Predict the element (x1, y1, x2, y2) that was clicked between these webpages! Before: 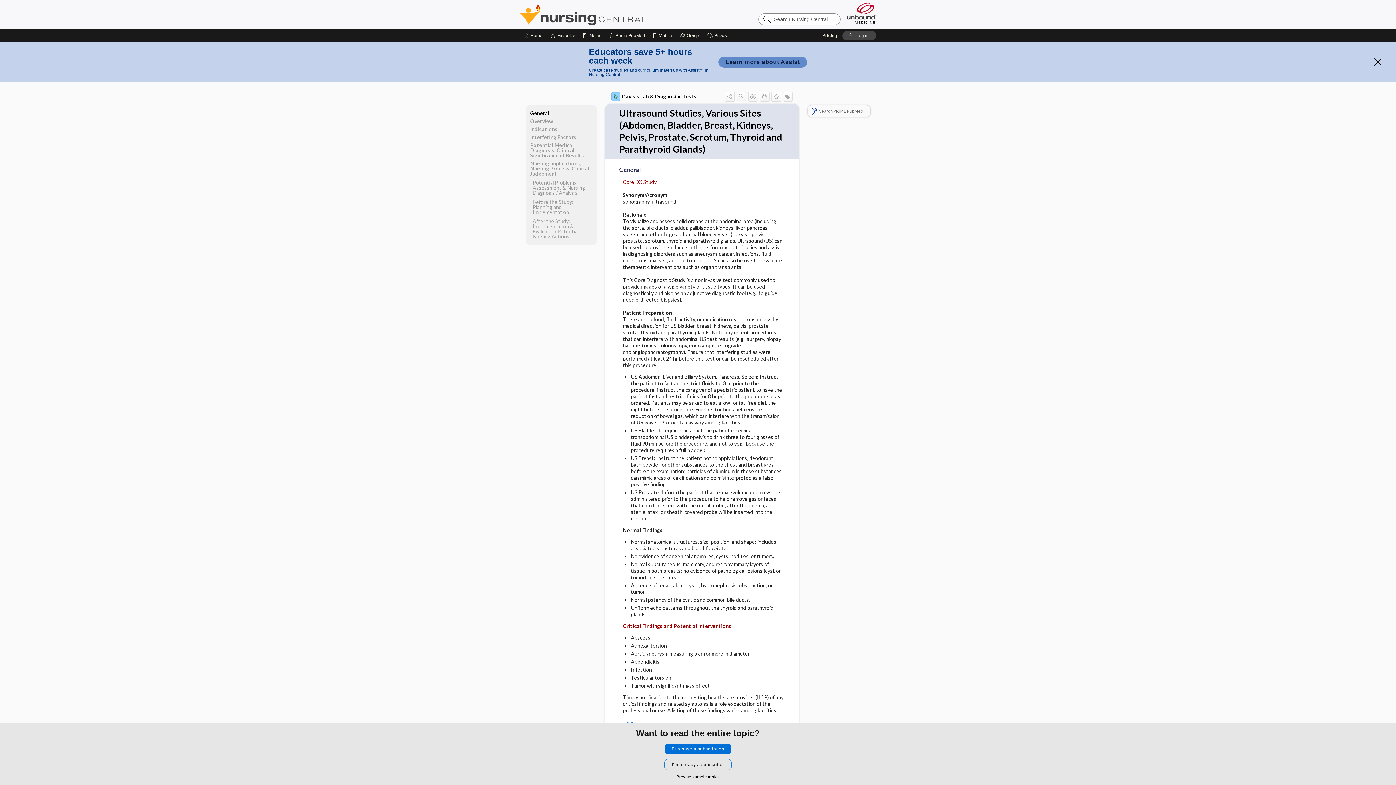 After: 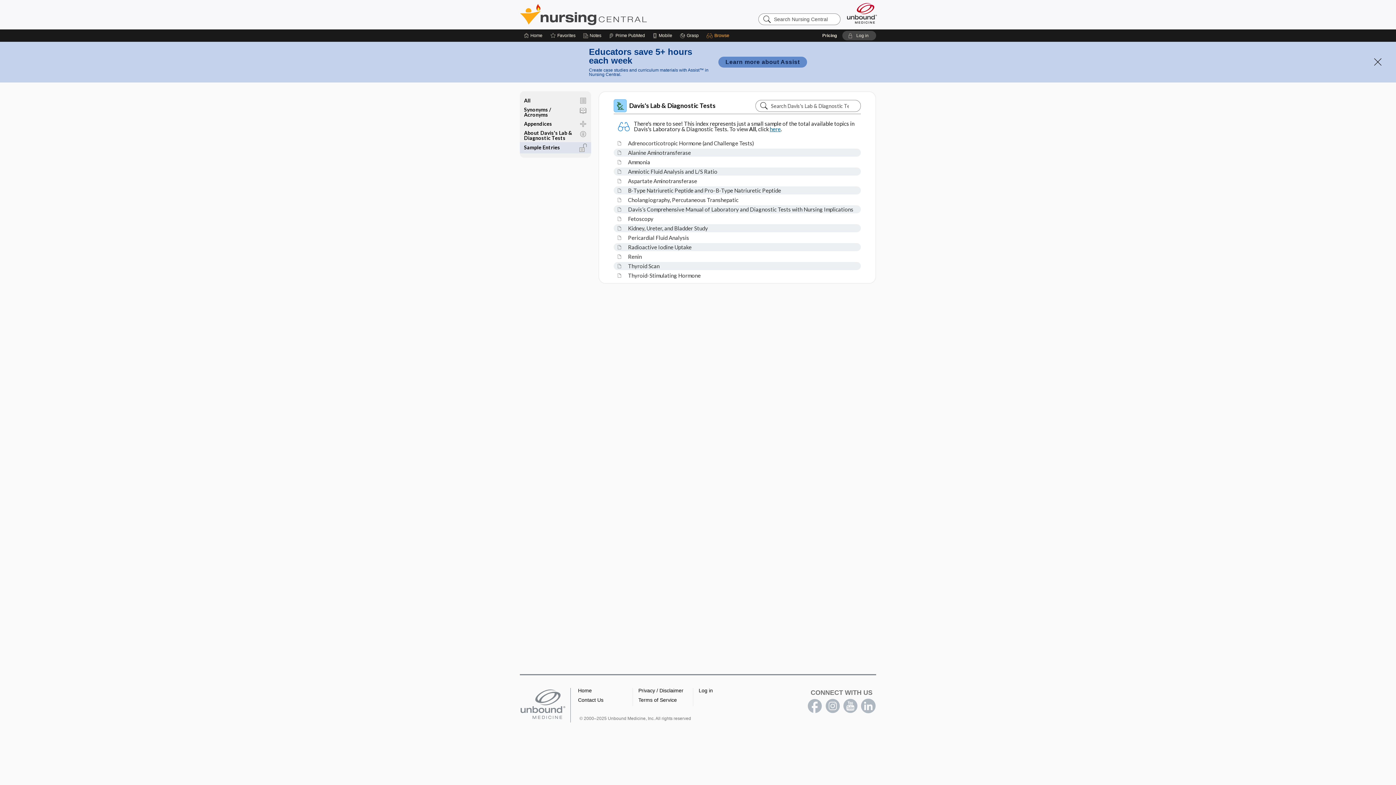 Action: label: Browse sample topics bbox: (676, 774, 719, 780)